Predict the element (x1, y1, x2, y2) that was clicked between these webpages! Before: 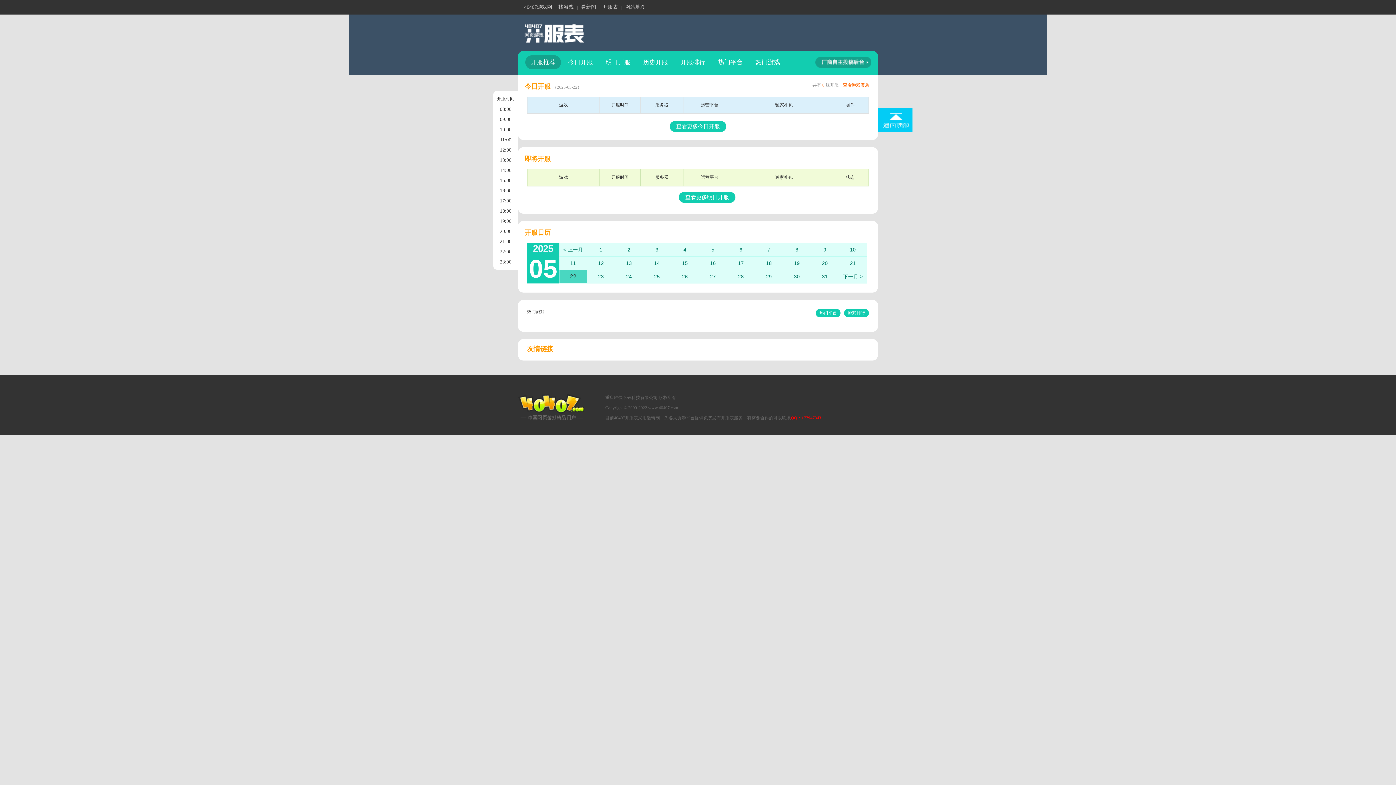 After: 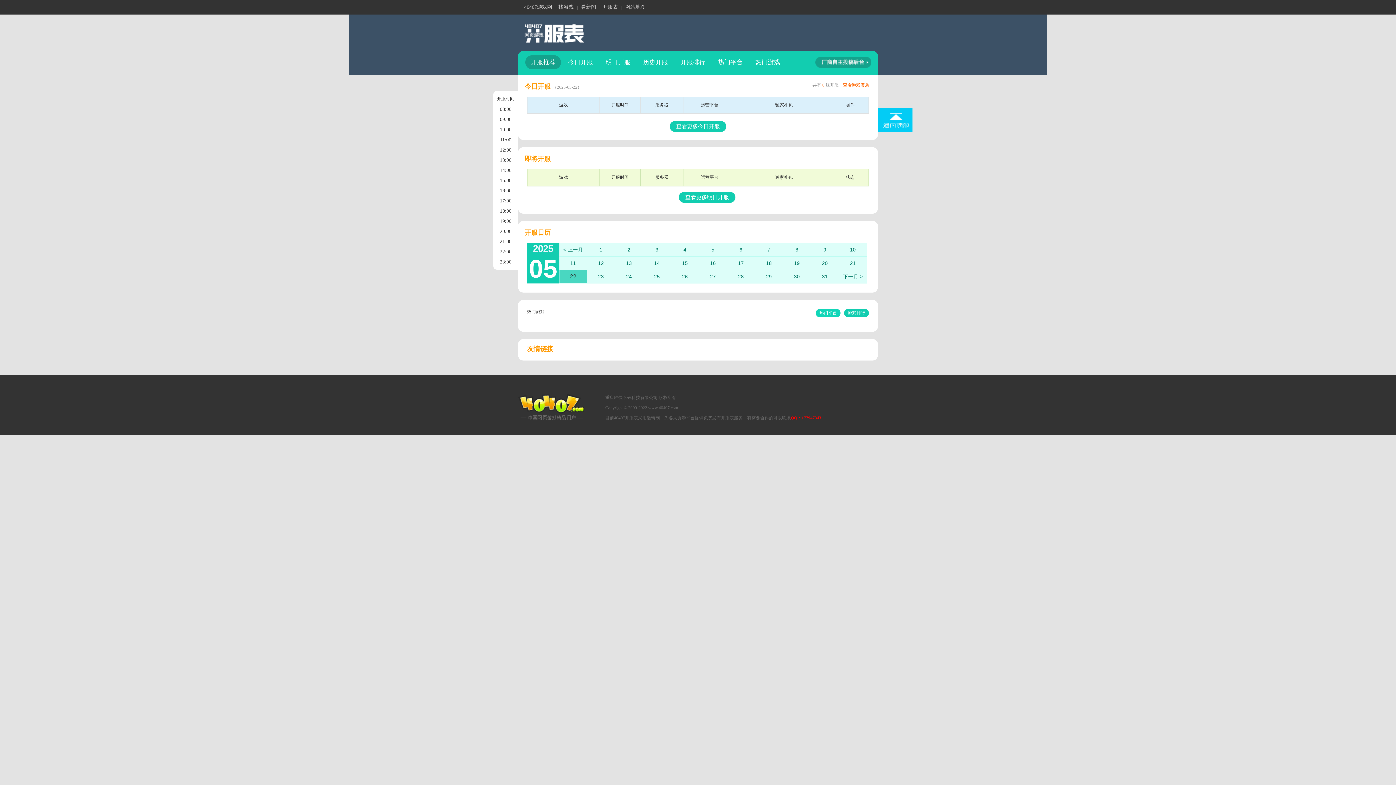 Action: label: 热门平台 bbox: (816, 309, 840, 317)